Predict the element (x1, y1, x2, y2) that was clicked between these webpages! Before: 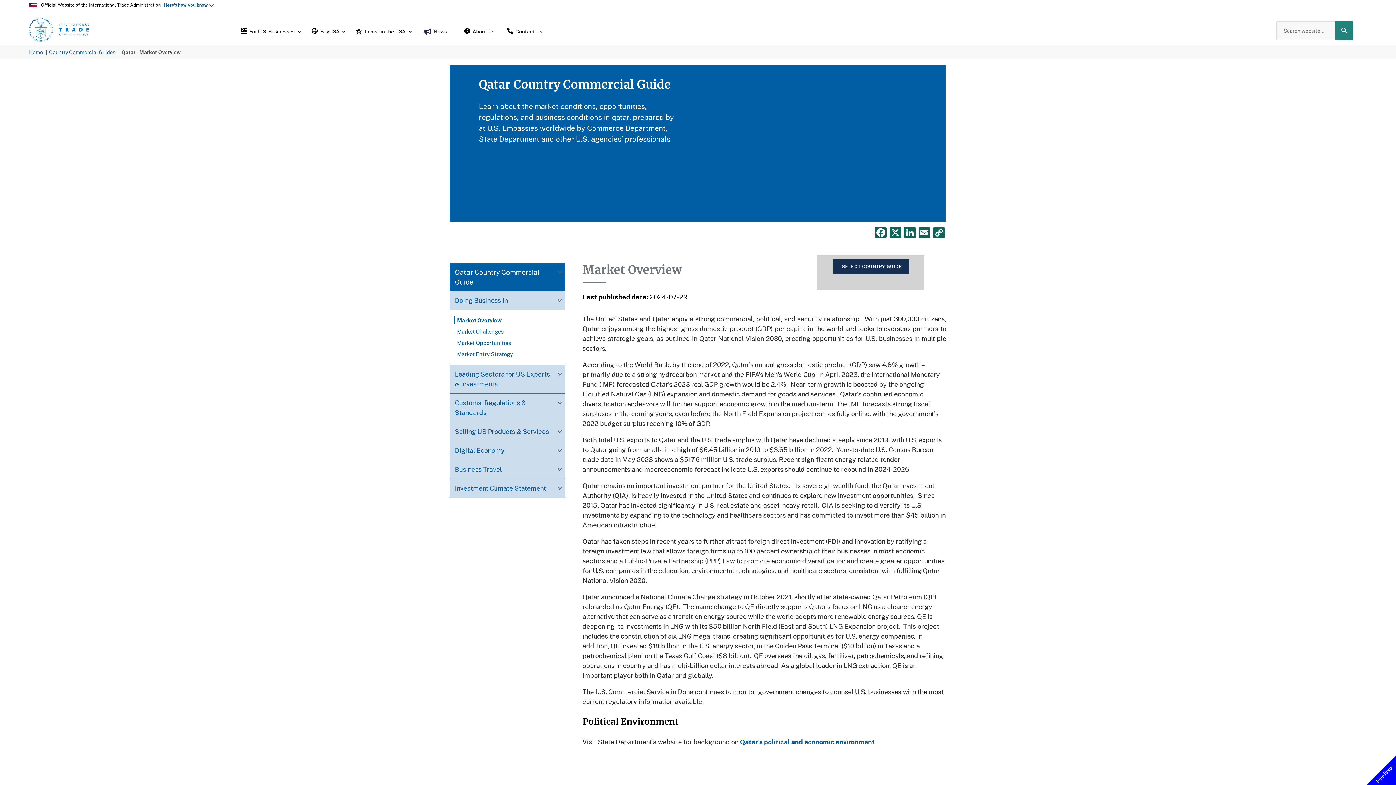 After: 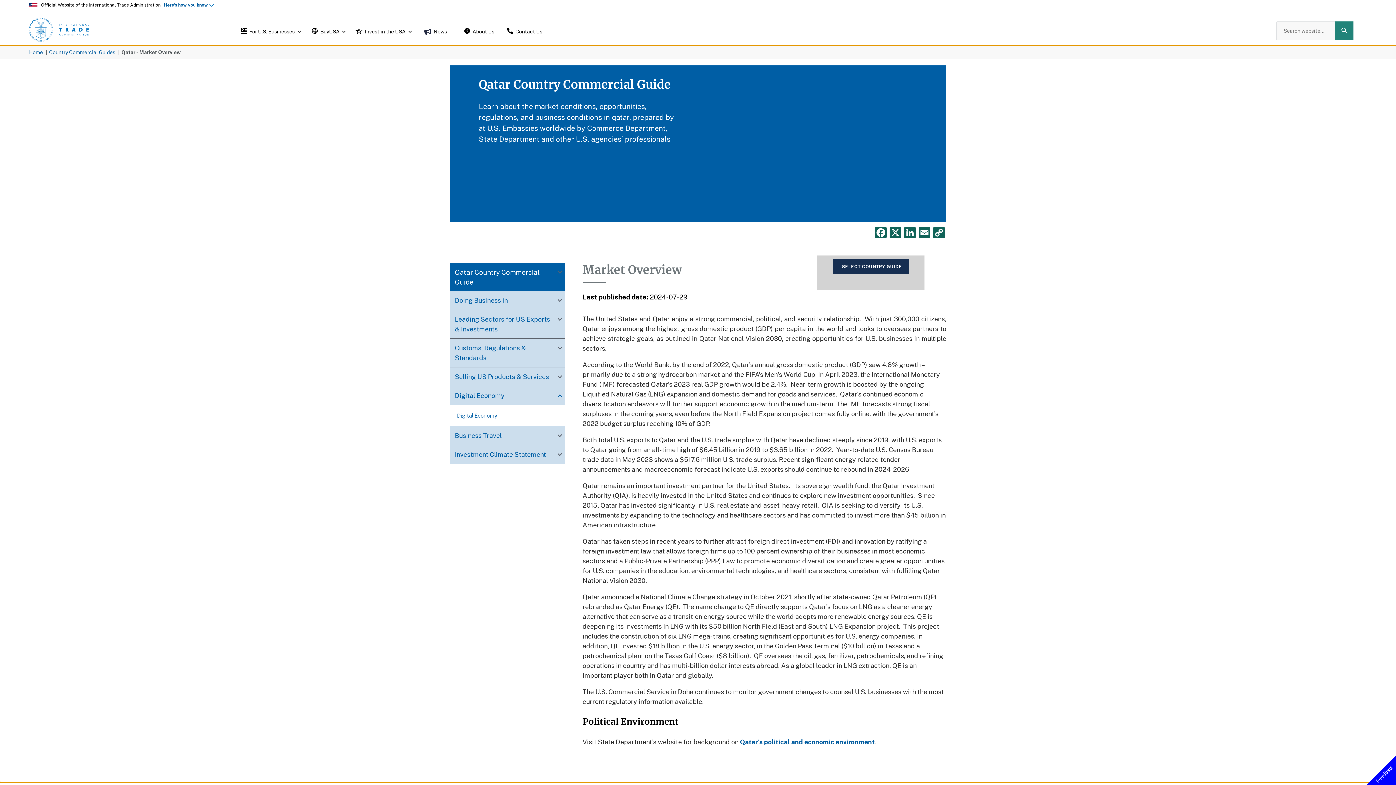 Action: bbox: (554, 441, 560, 450)